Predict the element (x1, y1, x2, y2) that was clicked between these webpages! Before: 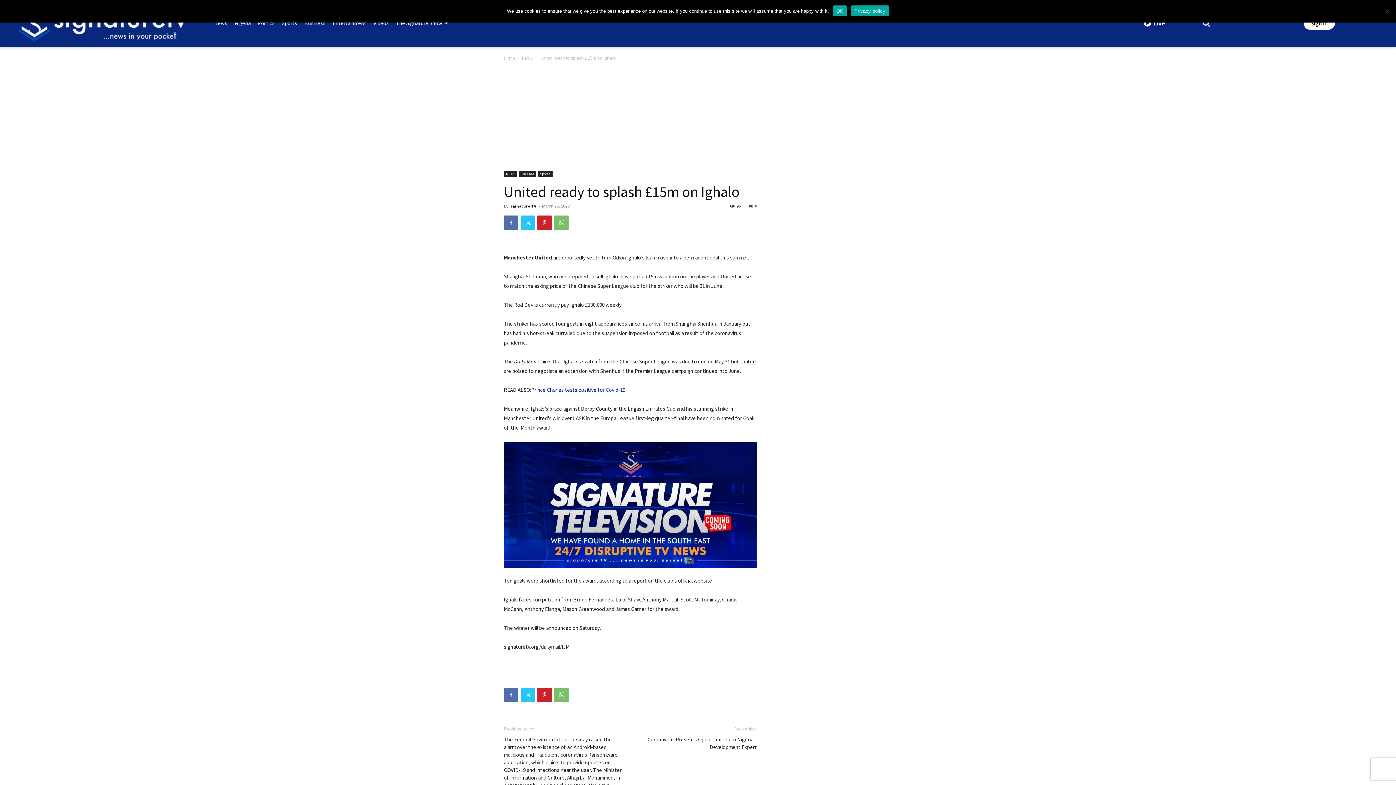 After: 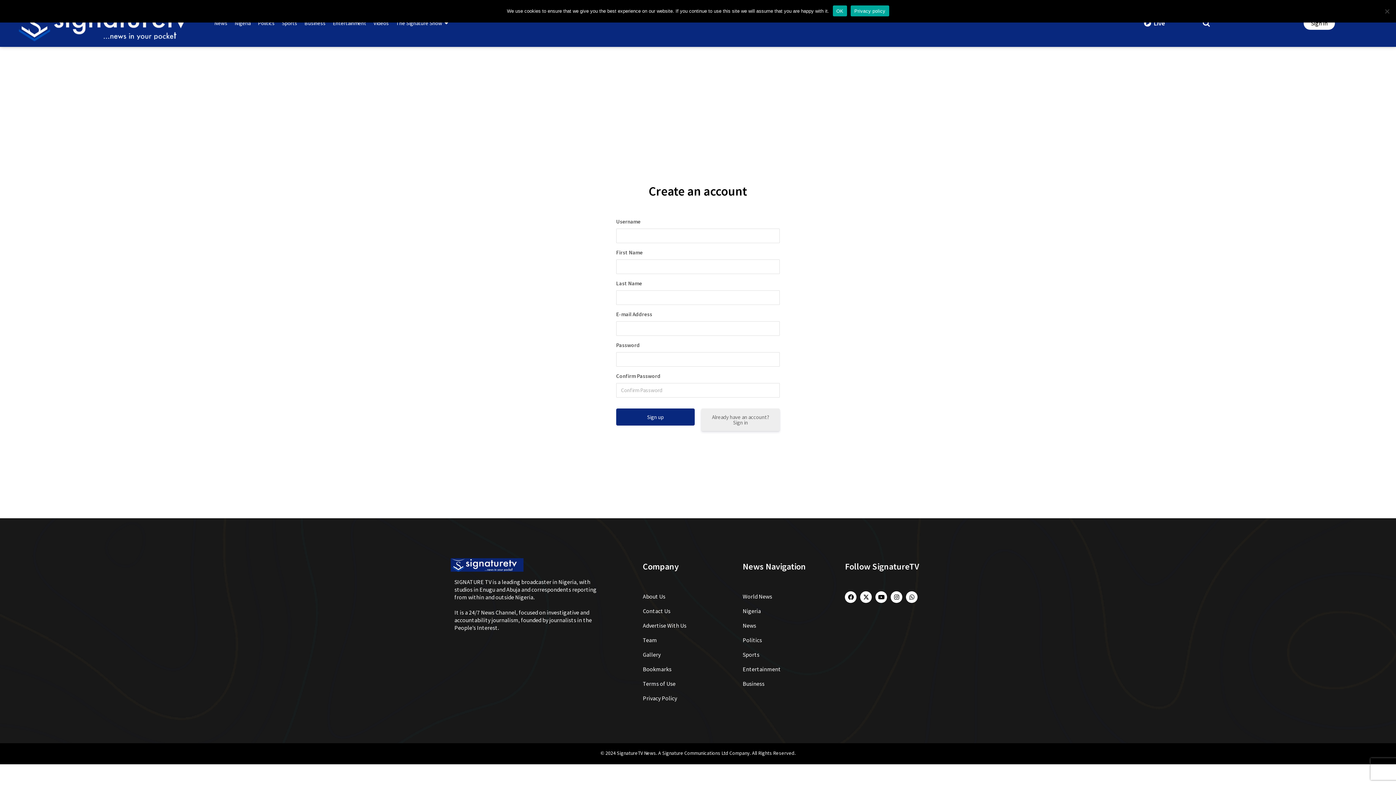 Action: label: Sign in bbox: (1304, 16, 1335, 29)